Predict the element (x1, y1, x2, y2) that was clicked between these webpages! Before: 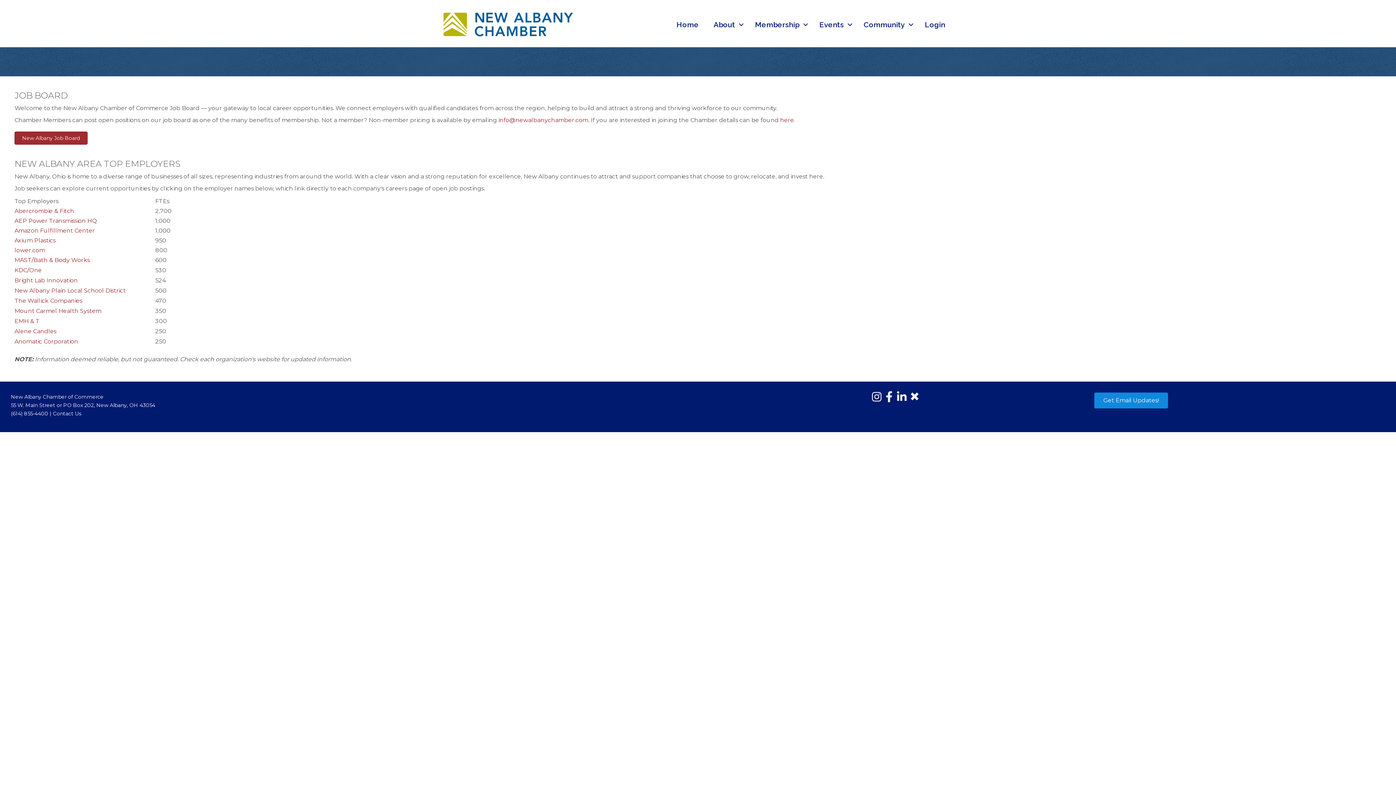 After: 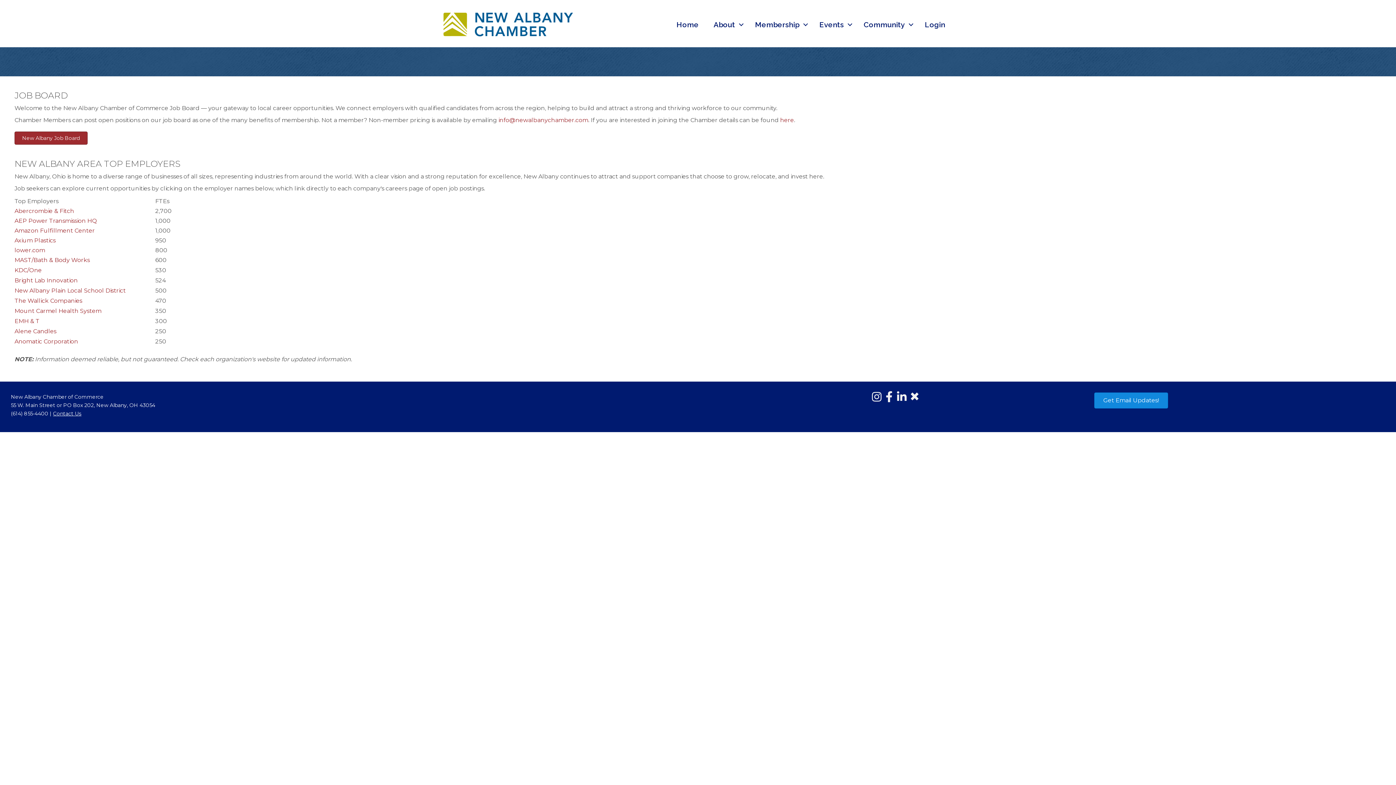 Action: bbox: (53, 410, 81, 417) label: Contact Us